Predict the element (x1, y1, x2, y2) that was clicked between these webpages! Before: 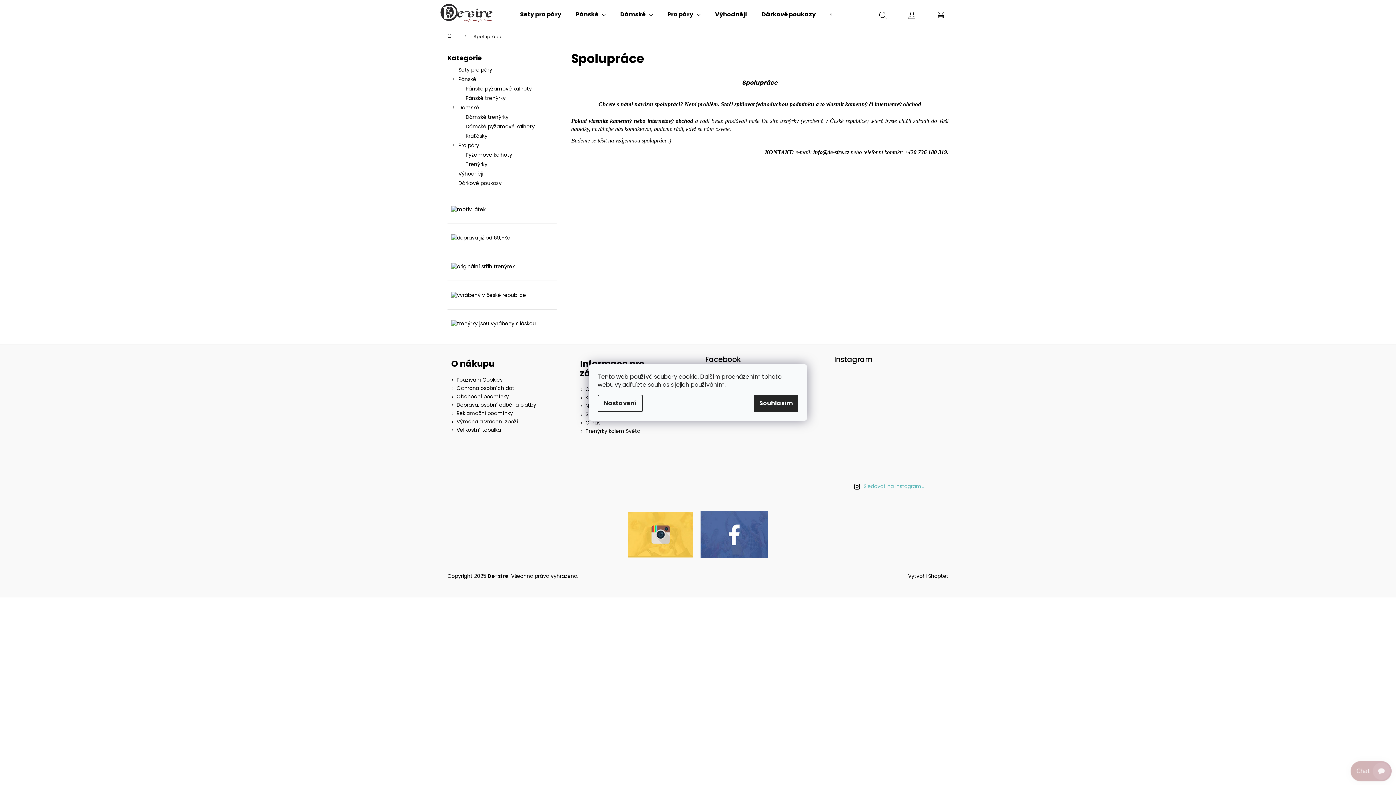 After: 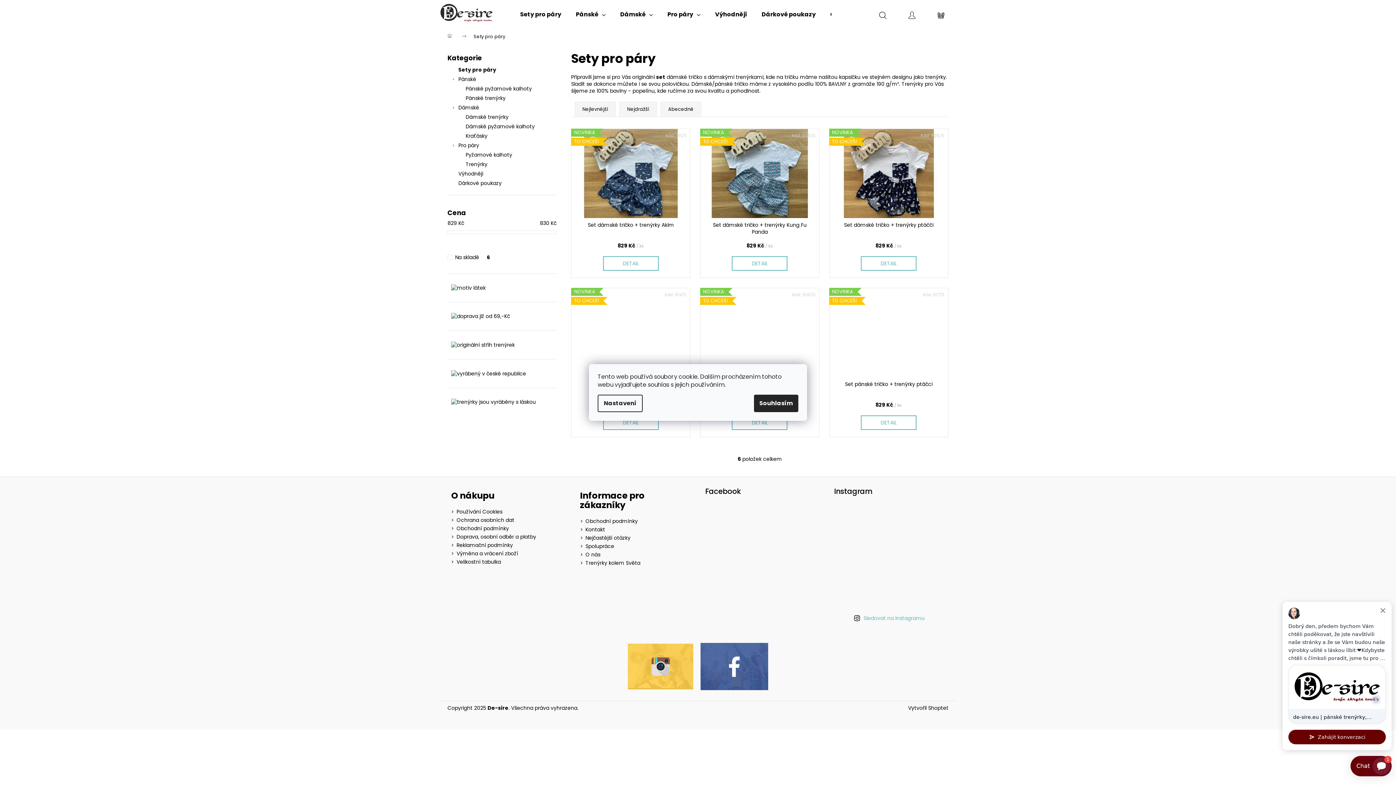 Action: bbox: (447, 65, 556, 74) label: Sety pro páry 